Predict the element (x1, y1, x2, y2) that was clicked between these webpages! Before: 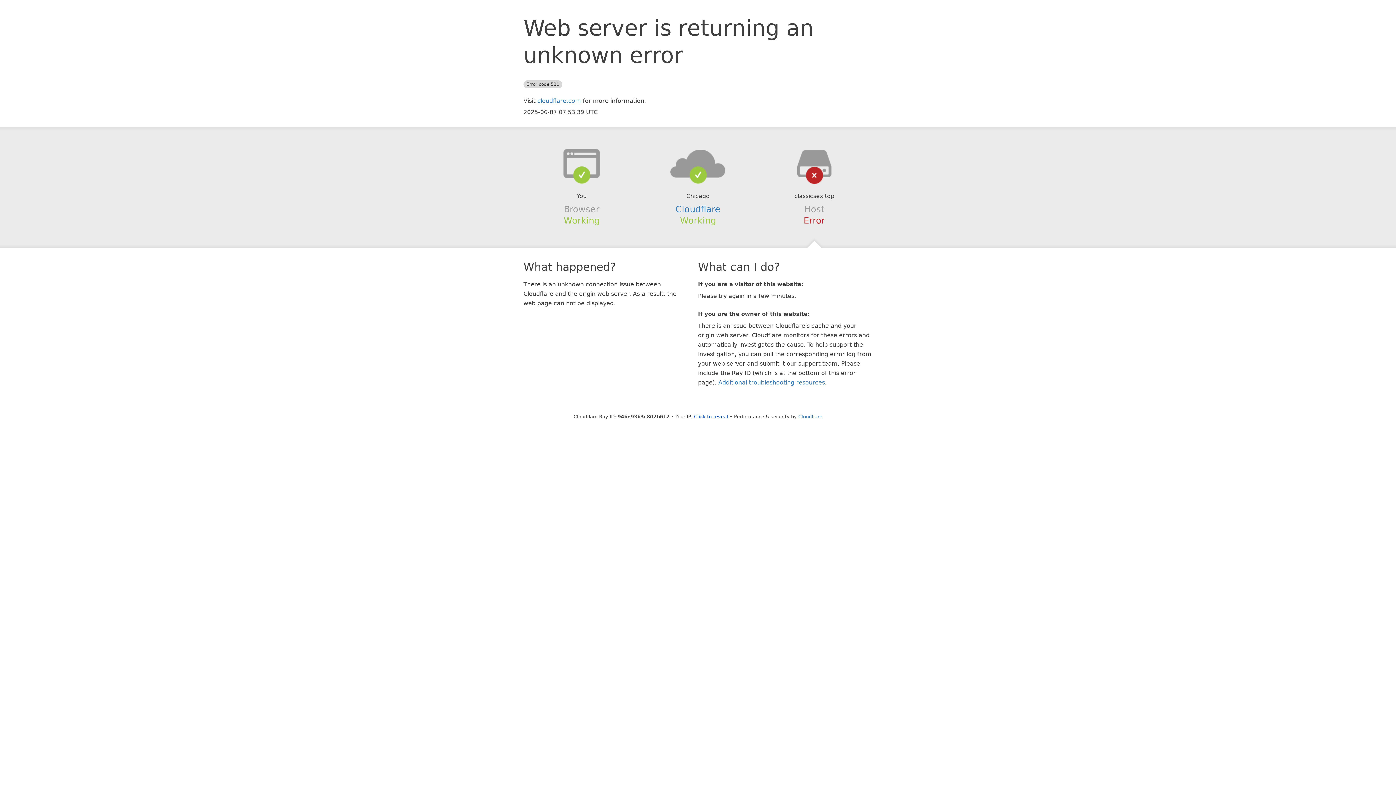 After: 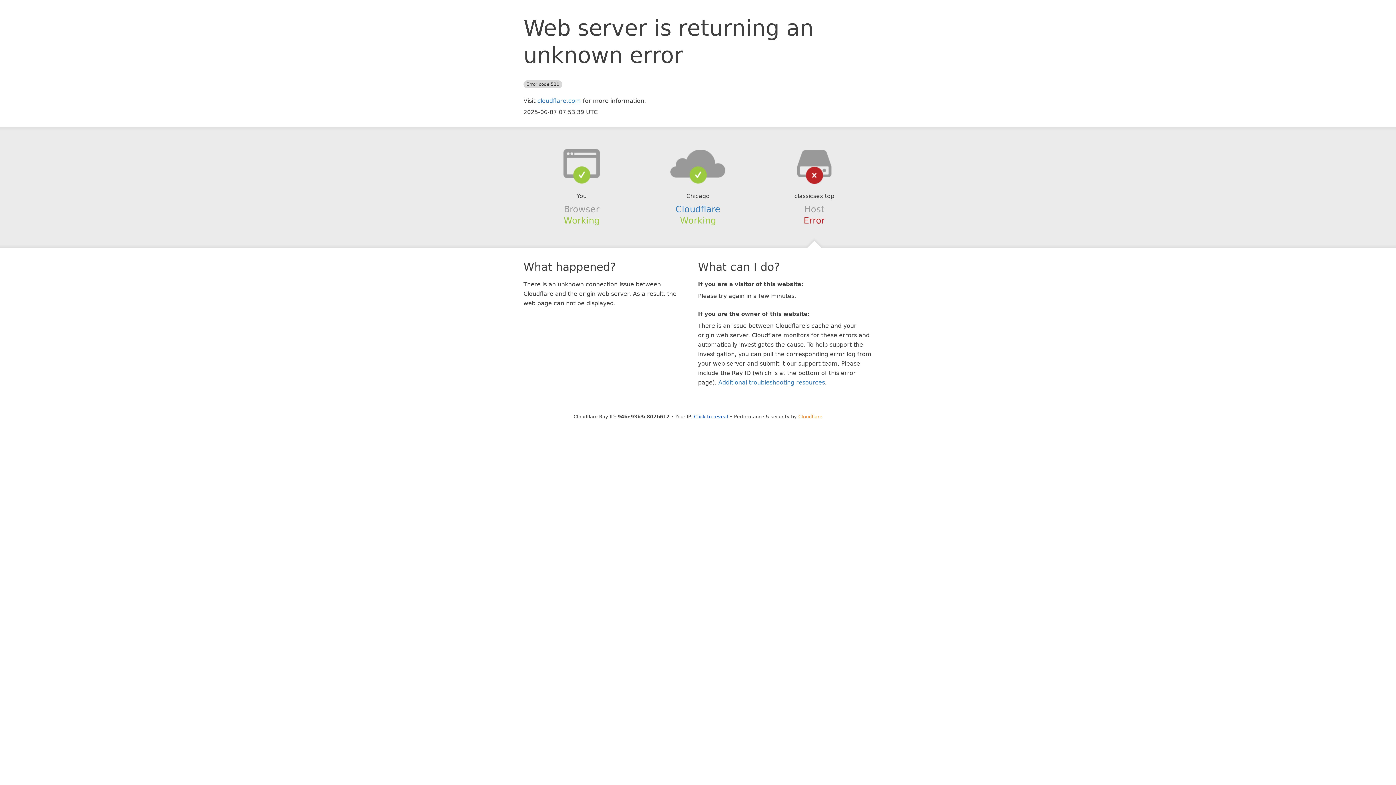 Action: bbox: (798, 414, 822, 419) label: Cloudflare